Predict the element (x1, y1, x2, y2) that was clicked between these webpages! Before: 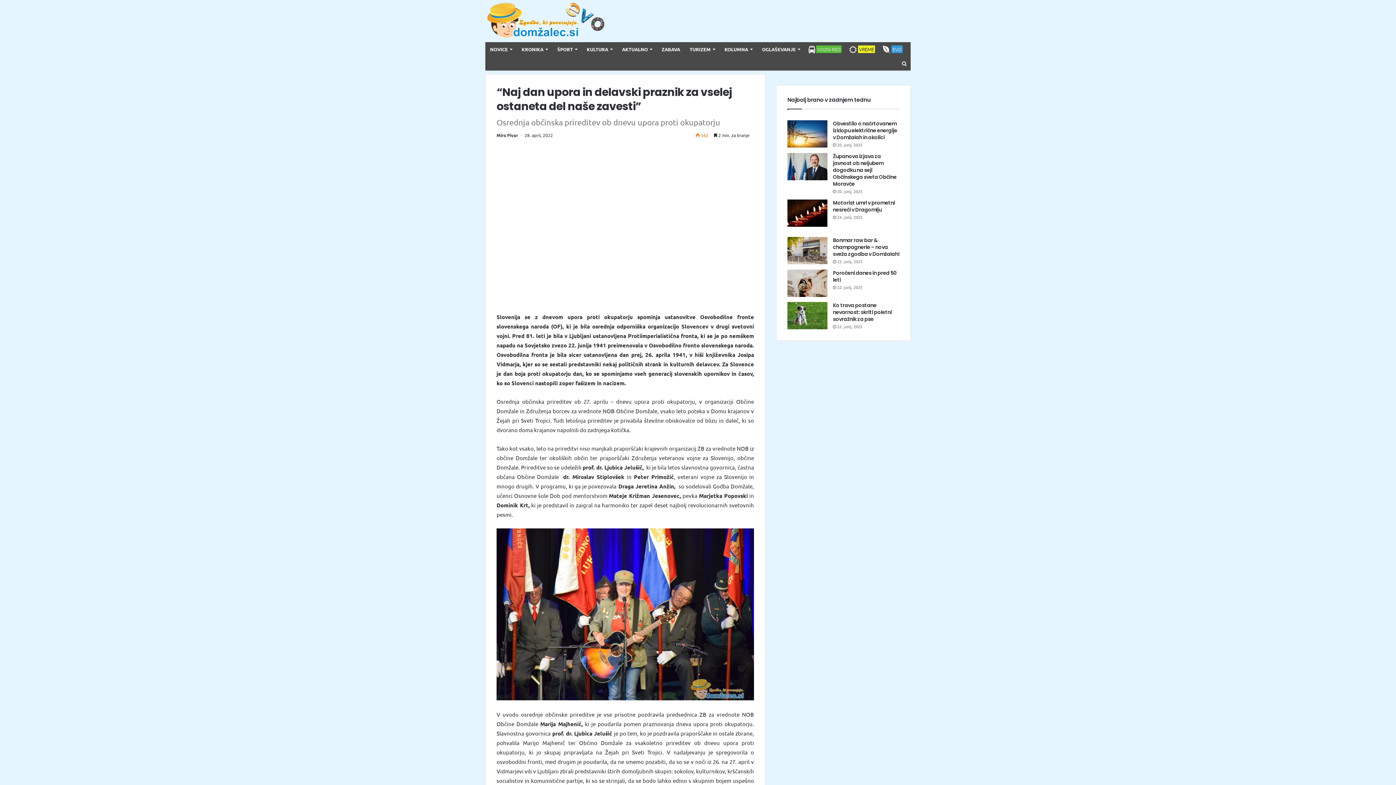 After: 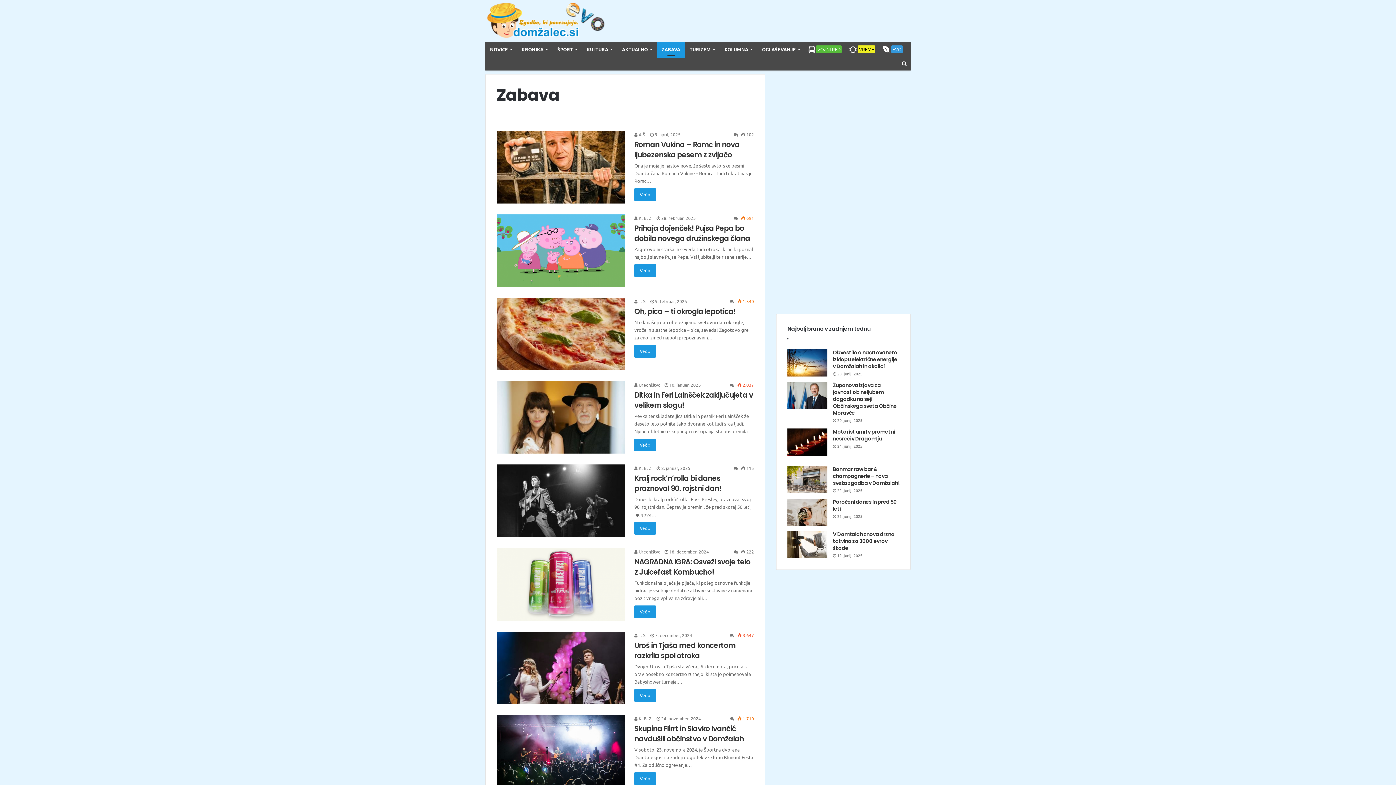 Action: label: ZABAVA bbox: (657, 42, 685, 56)